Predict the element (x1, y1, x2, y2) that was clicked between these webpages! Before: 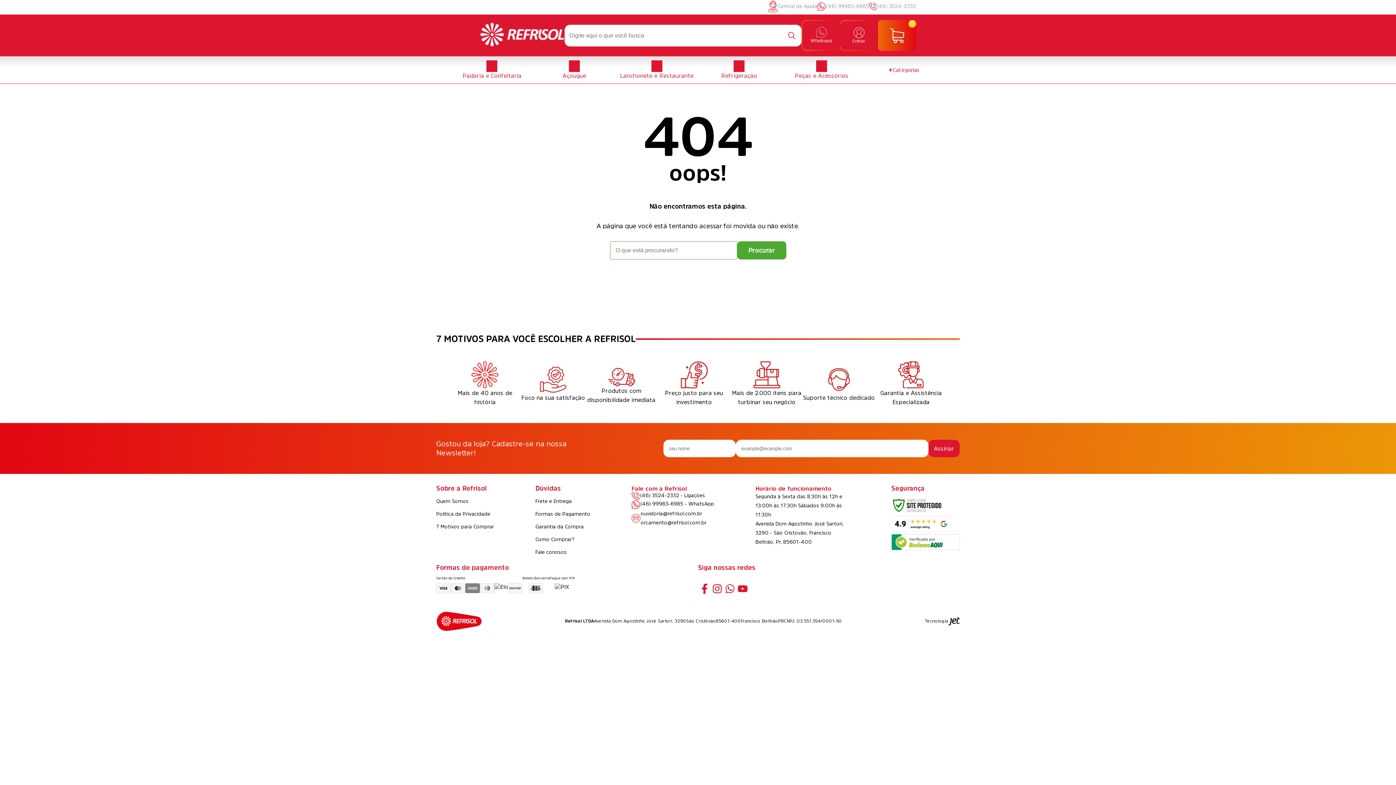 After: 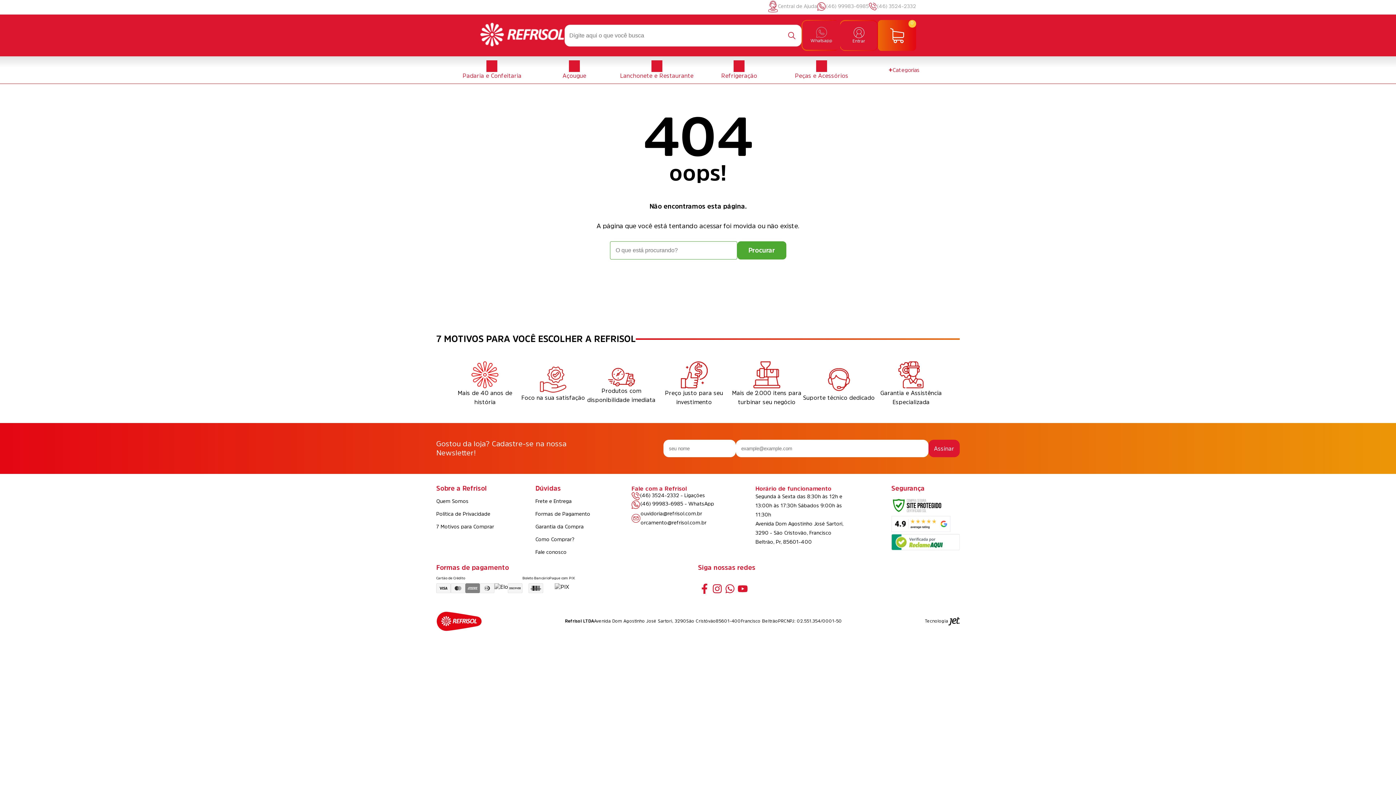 Action: bbox: (611, 509, 677, 518) label: ouvidoria@refrisol.com.br